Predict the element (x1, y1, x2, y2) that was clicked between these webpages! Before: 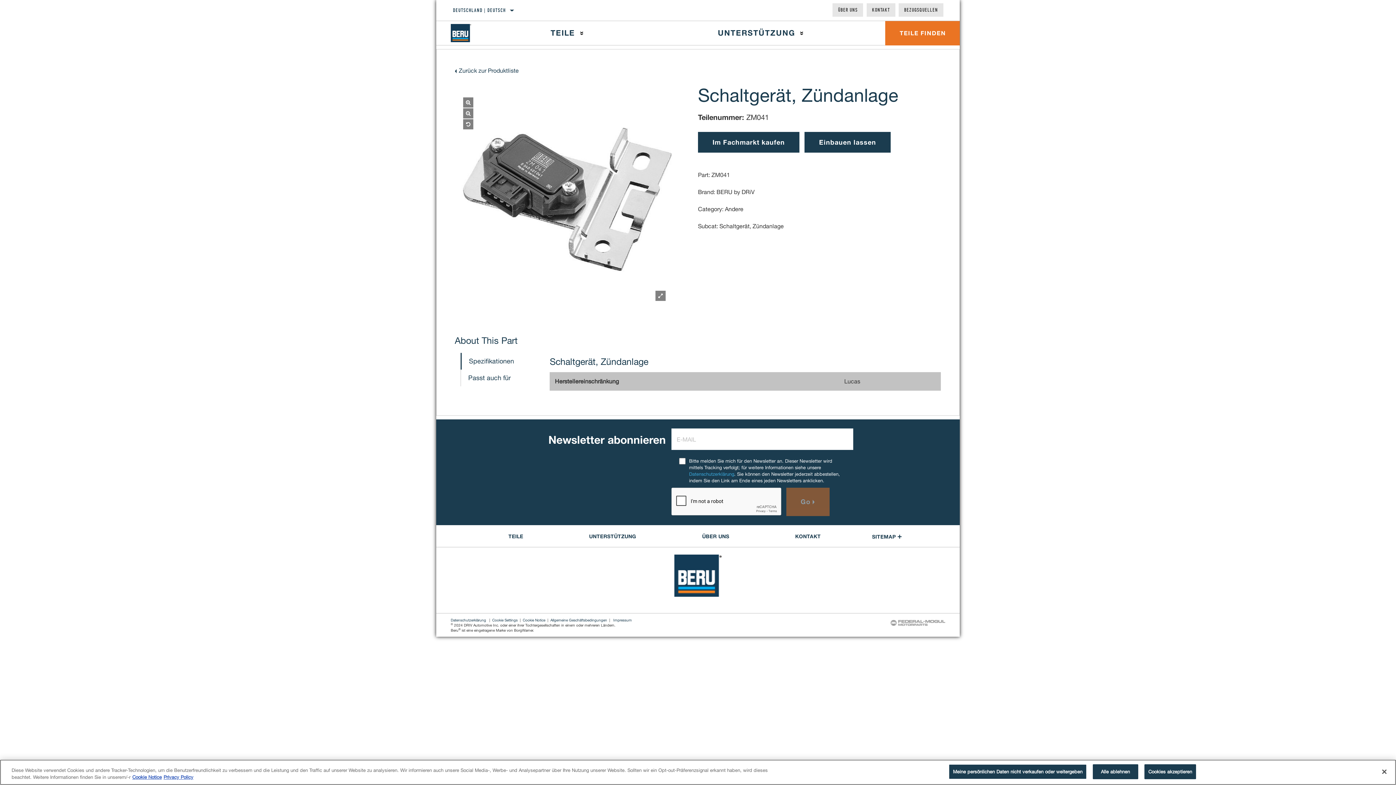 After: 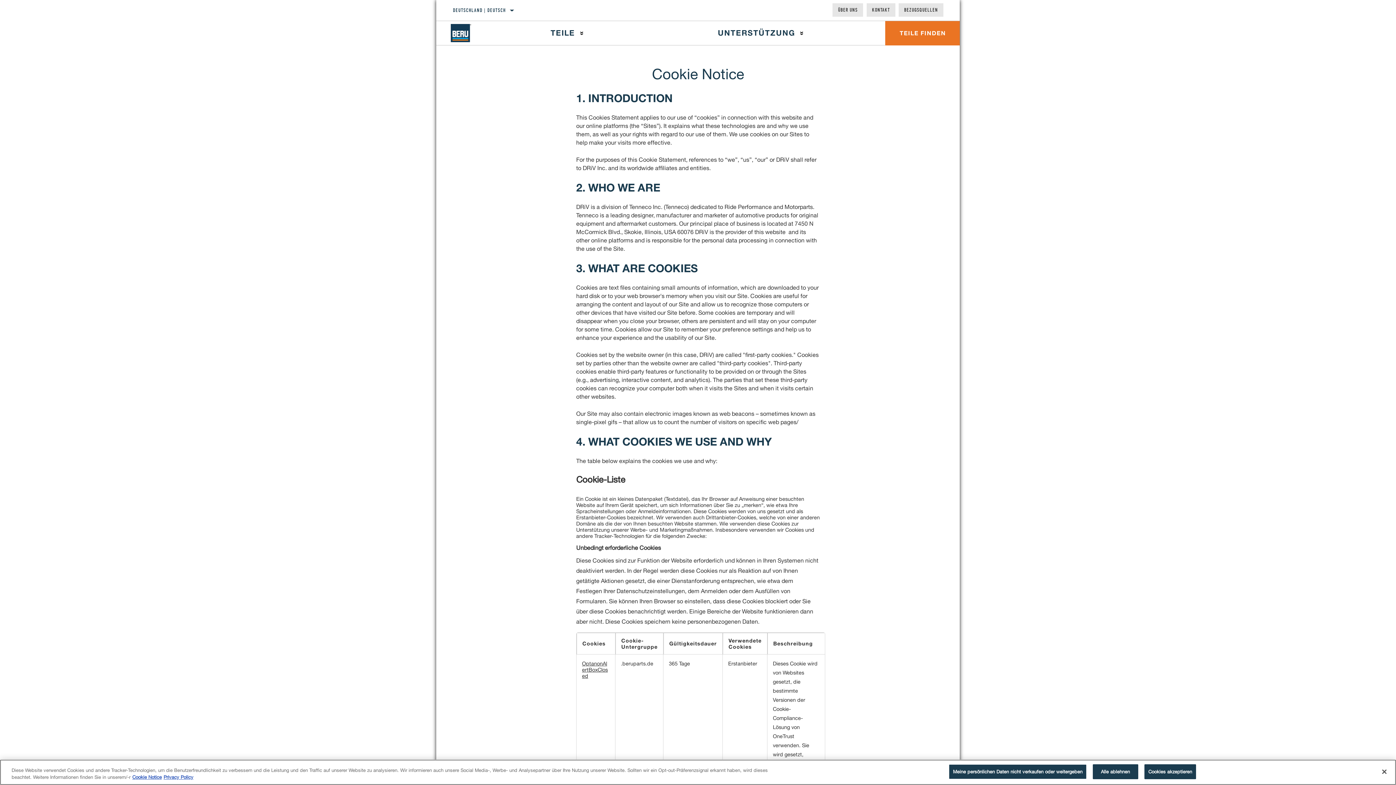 Action: label: Weitere Informationen zum Datenschutz bbox: (132, 774, 161, 780)